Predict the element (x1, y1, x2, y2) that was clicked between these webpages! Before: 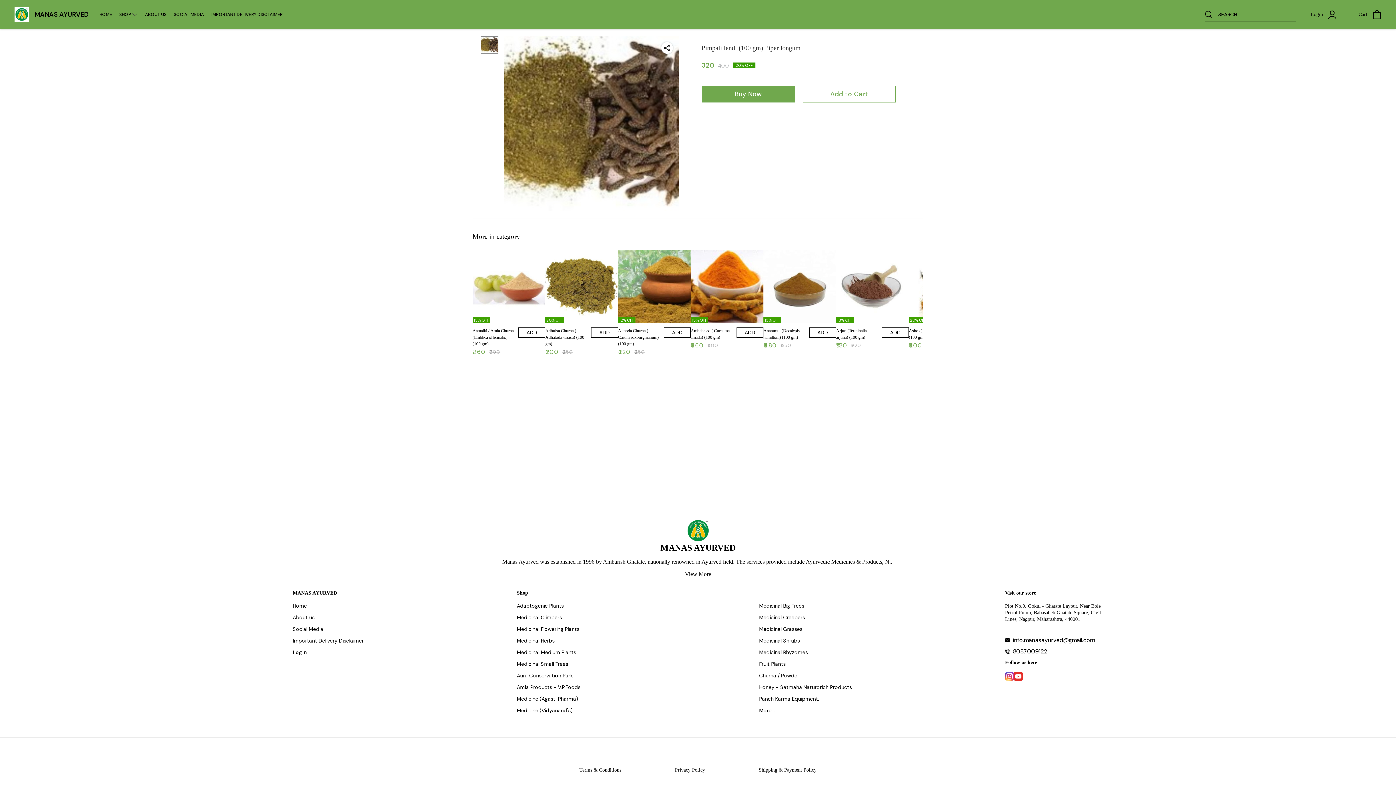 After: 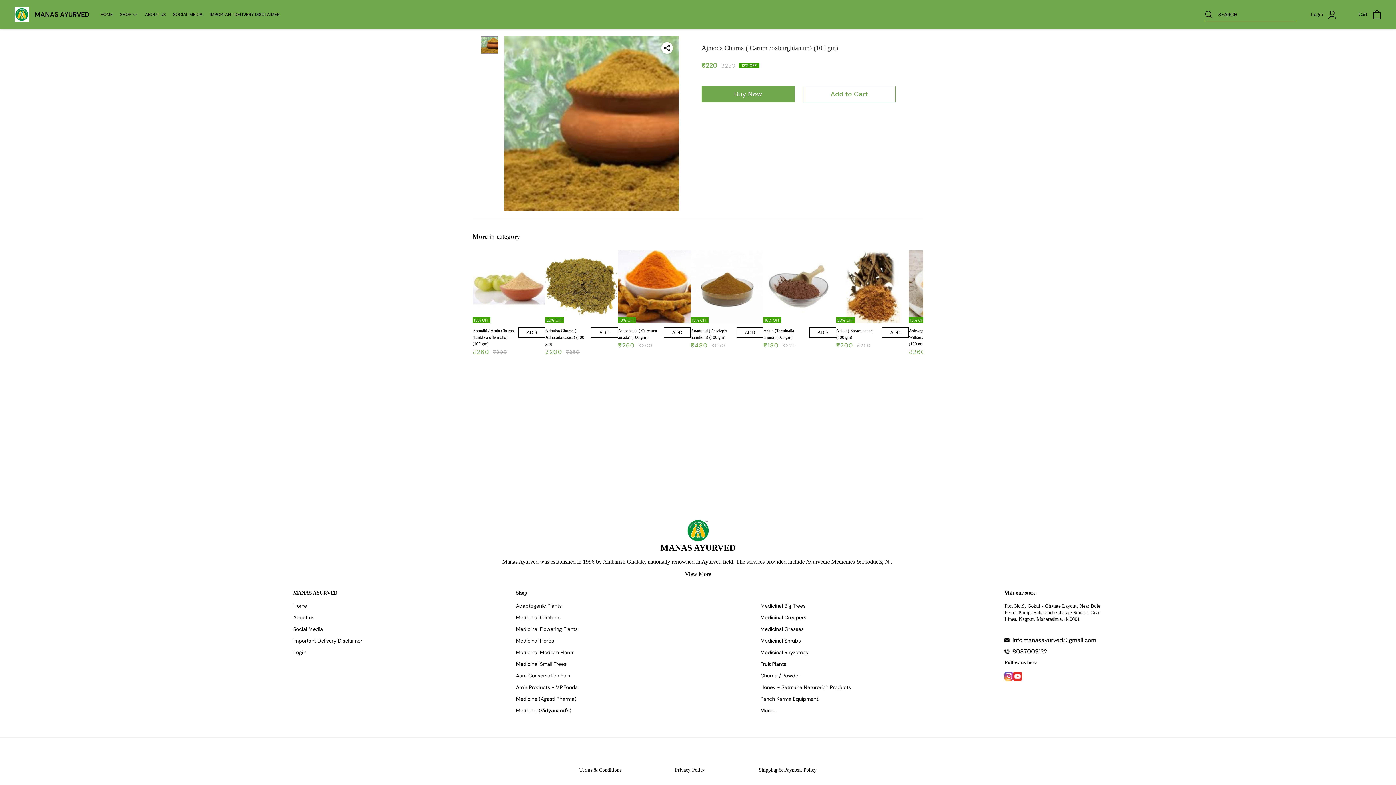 Action: bbox: (618, 250, 690, 323) label: 12% OFF